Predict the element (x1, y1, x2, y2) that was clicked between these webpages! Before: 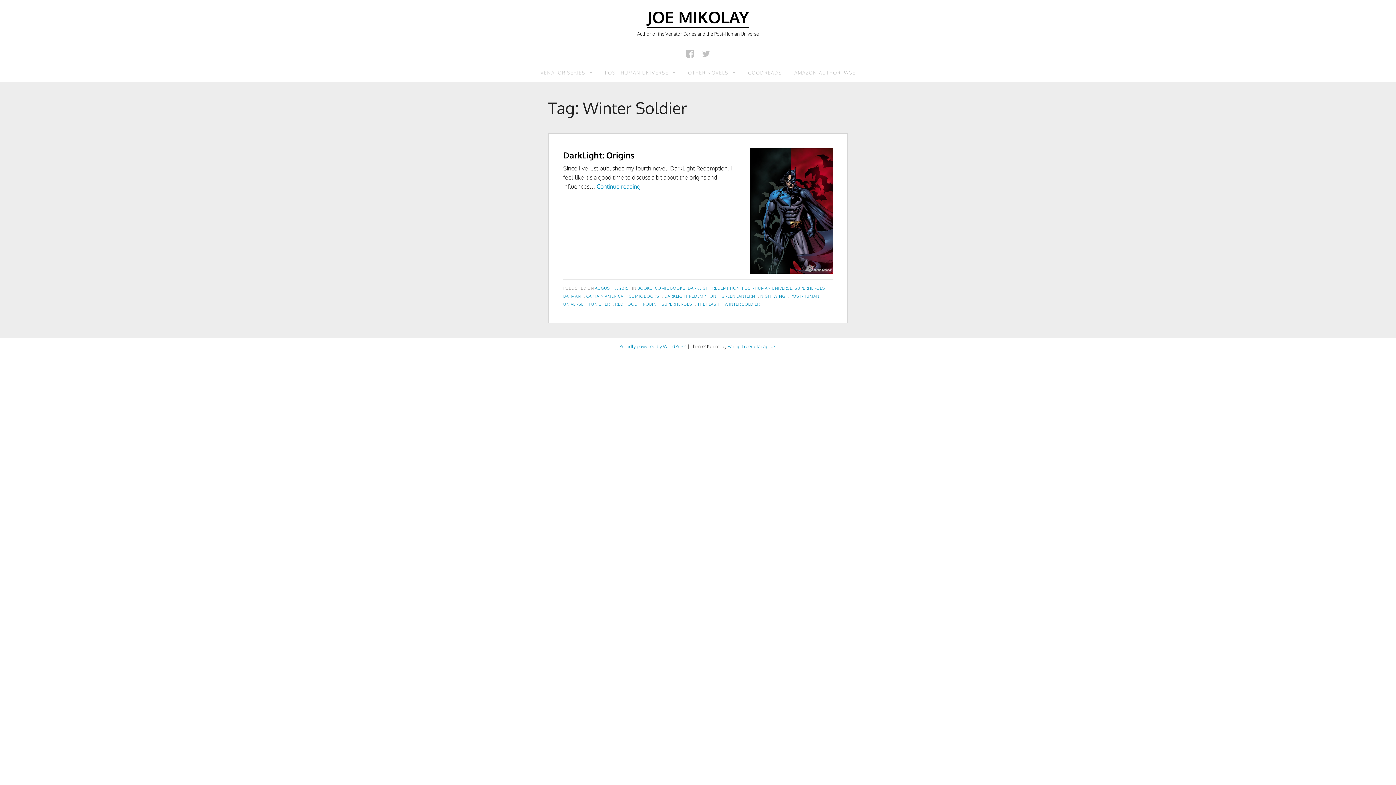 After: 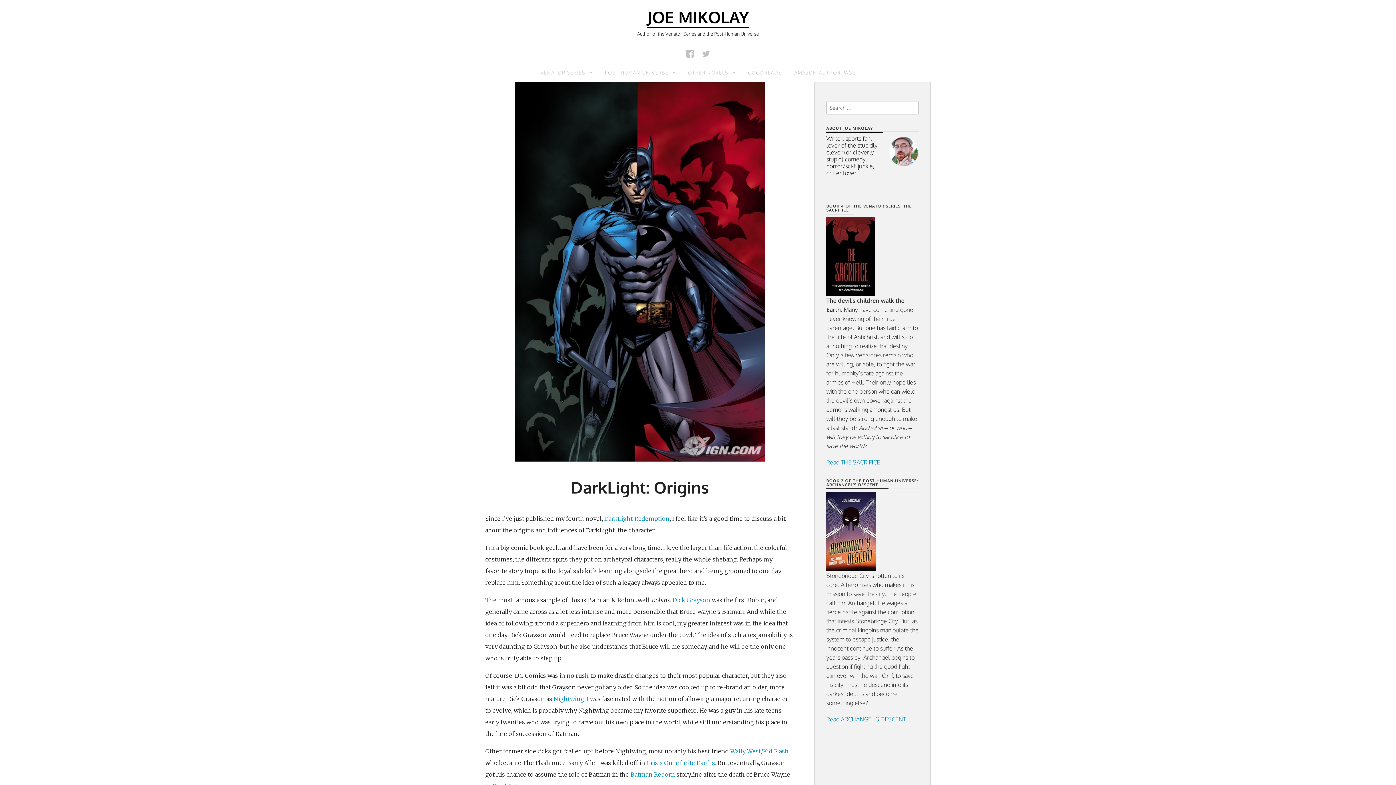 Action: bbox: (563, 149, 634, 160) label: DarkLight: Origins